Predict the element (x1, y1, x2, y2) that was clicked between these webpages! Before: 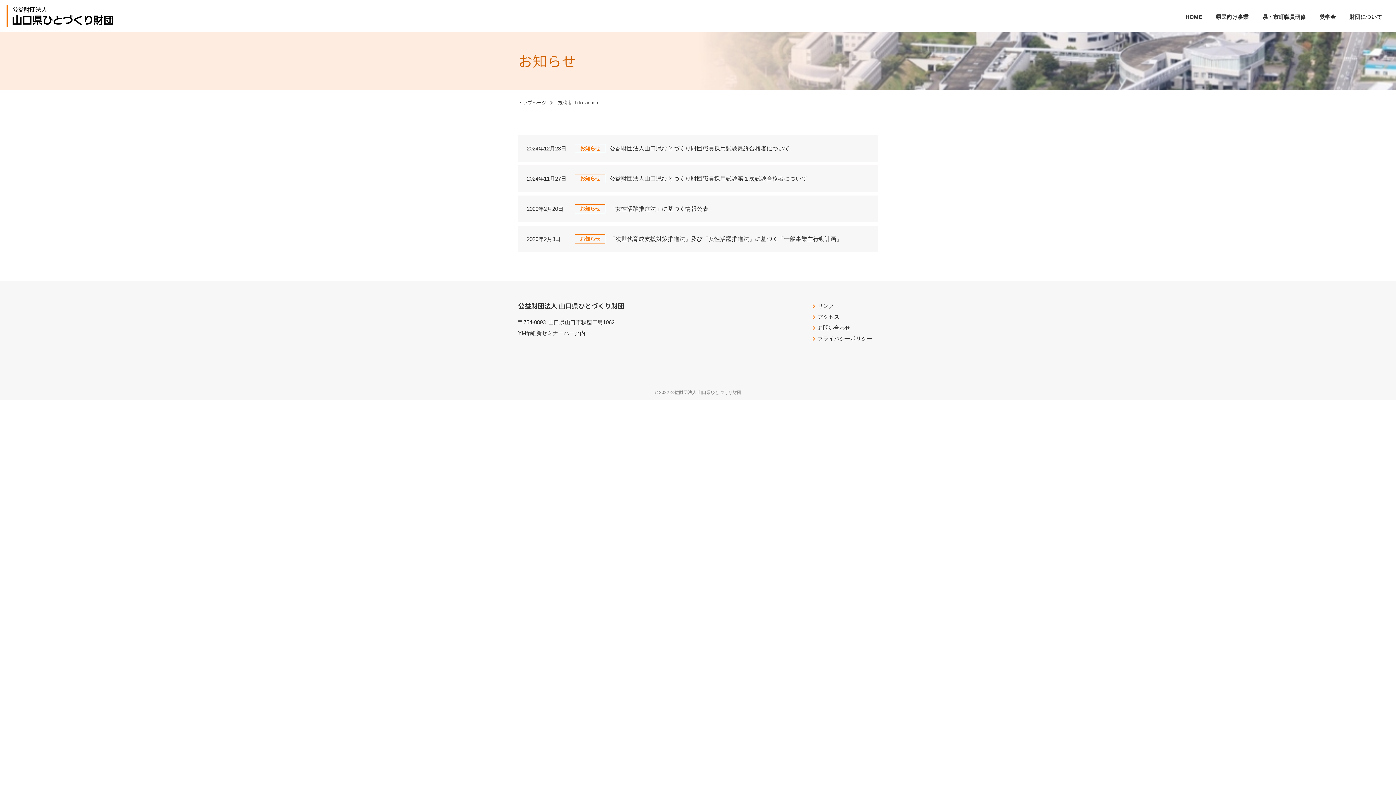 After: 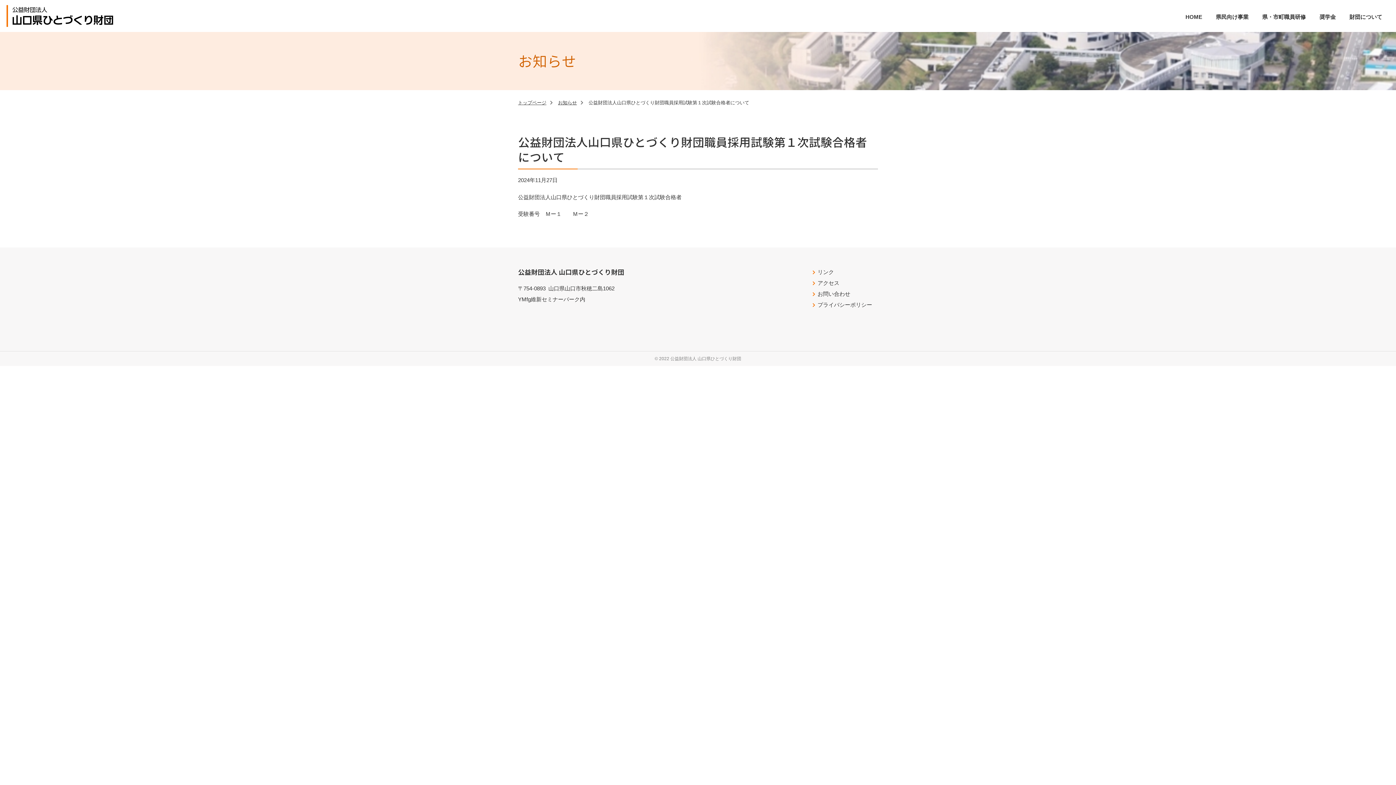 Action: label: お知らせ
公益財団法人山口県ひとづくり財団職員採用試験第１次試験合格者について bbox: (574, 165, 878, 192)